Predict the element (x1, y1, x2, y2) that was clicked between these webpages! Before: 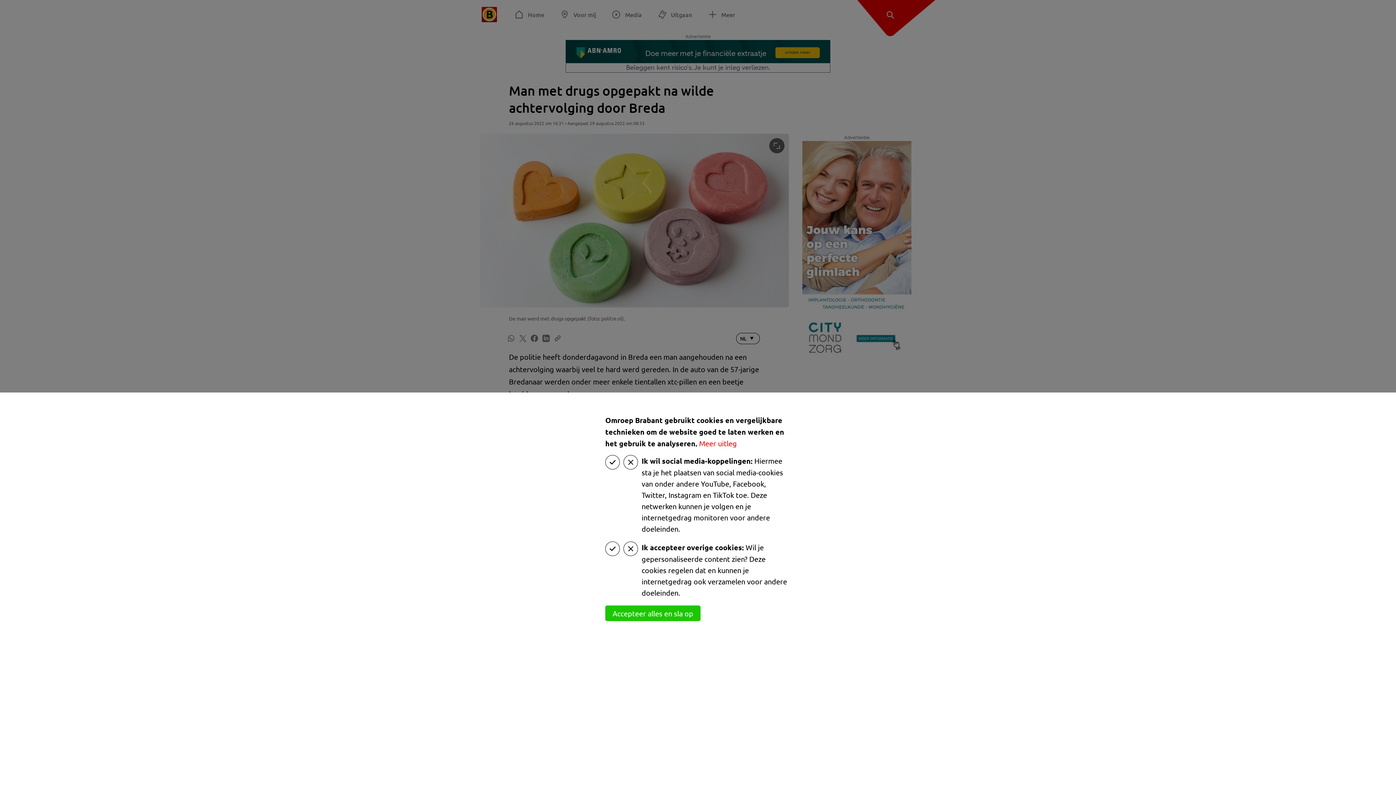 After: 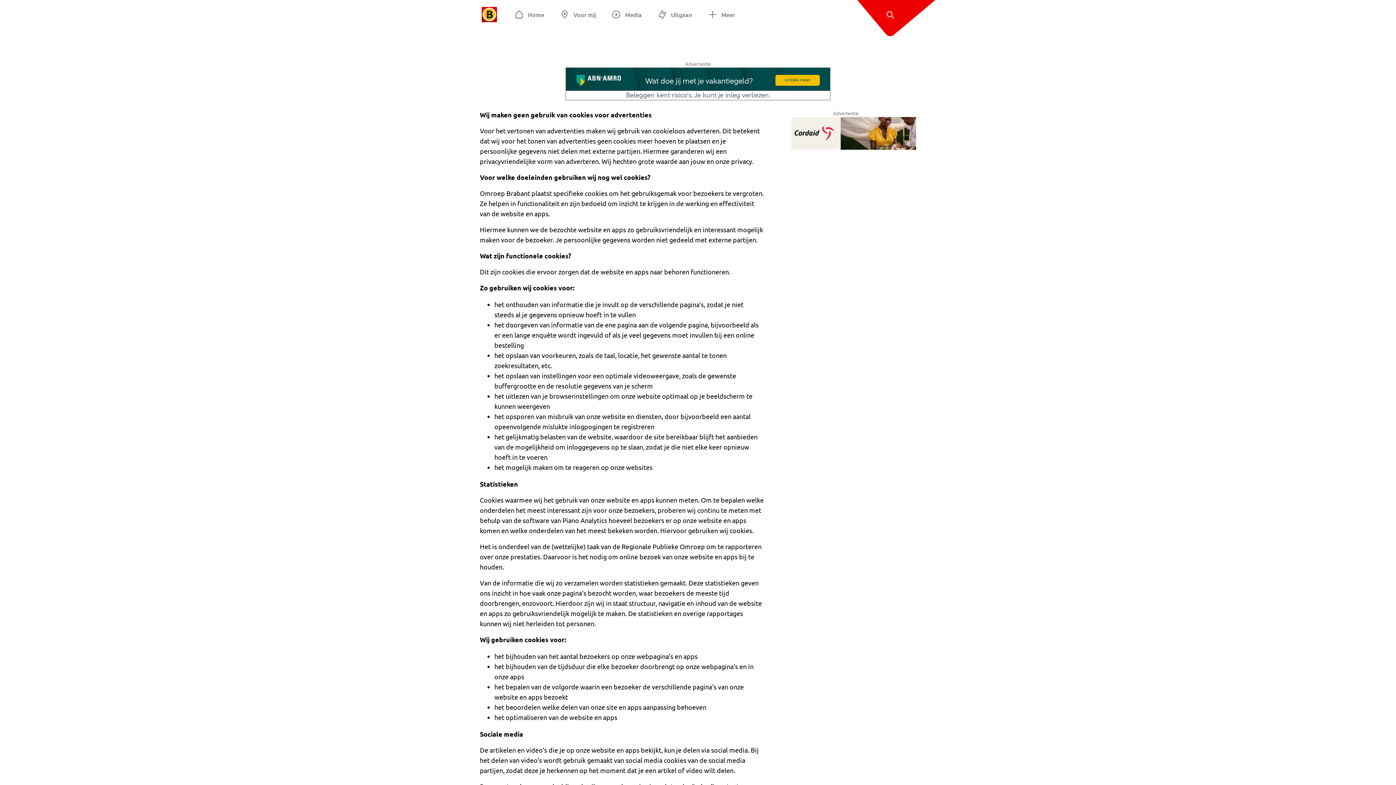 Action: label: Meer uitleg bbox: (699, 438, 737, 448)